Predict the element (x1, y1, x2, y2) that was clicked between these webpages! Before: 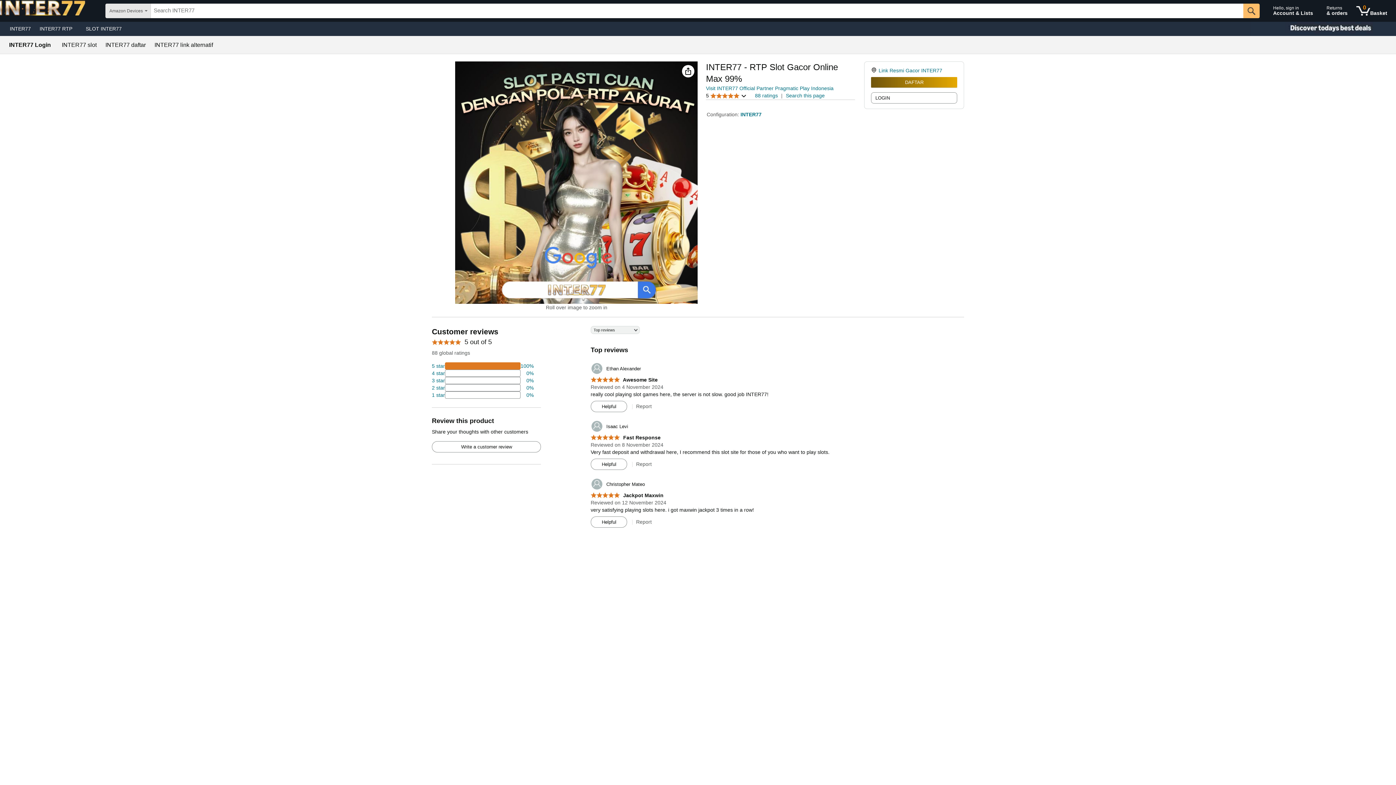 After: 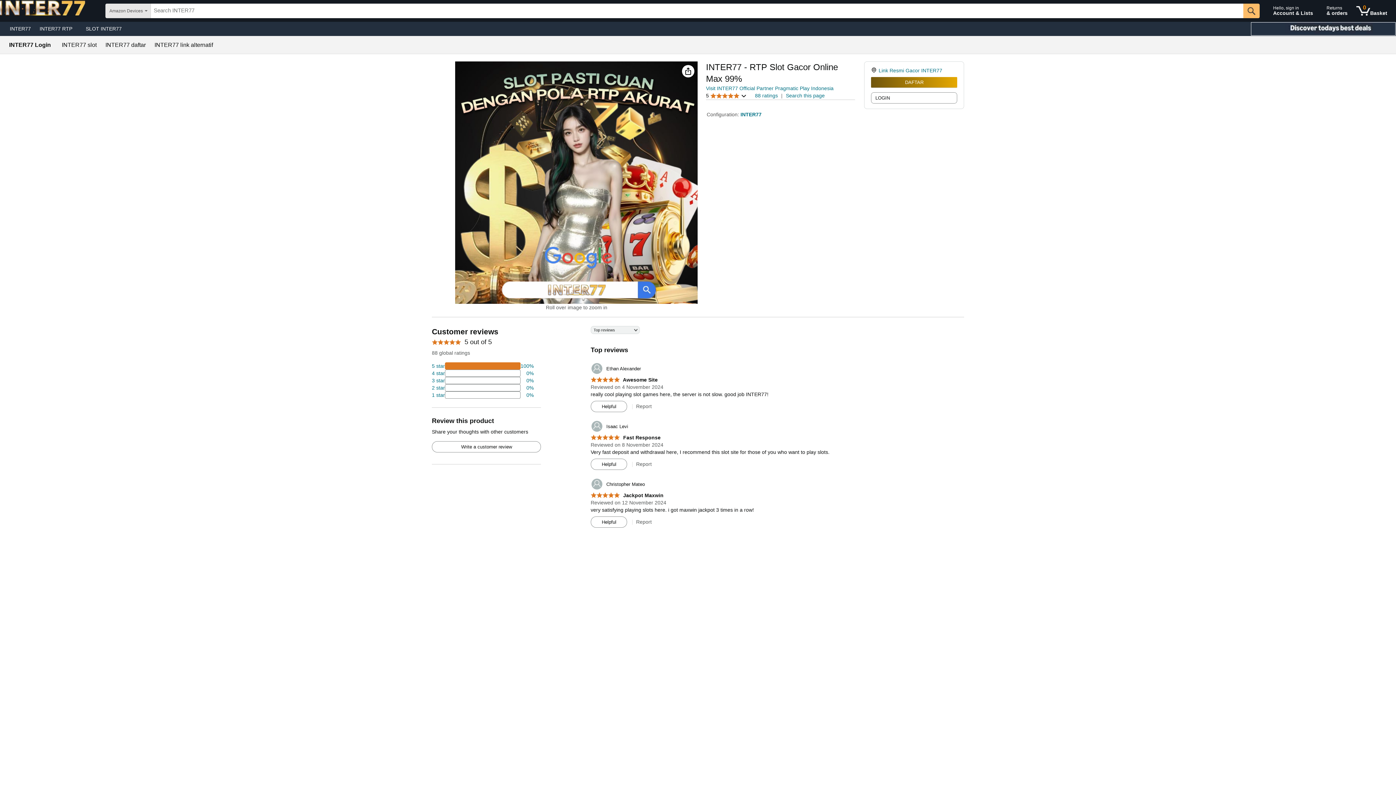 Action: bbox: (1250, 21, 1396, 36) label: Christmas gift store